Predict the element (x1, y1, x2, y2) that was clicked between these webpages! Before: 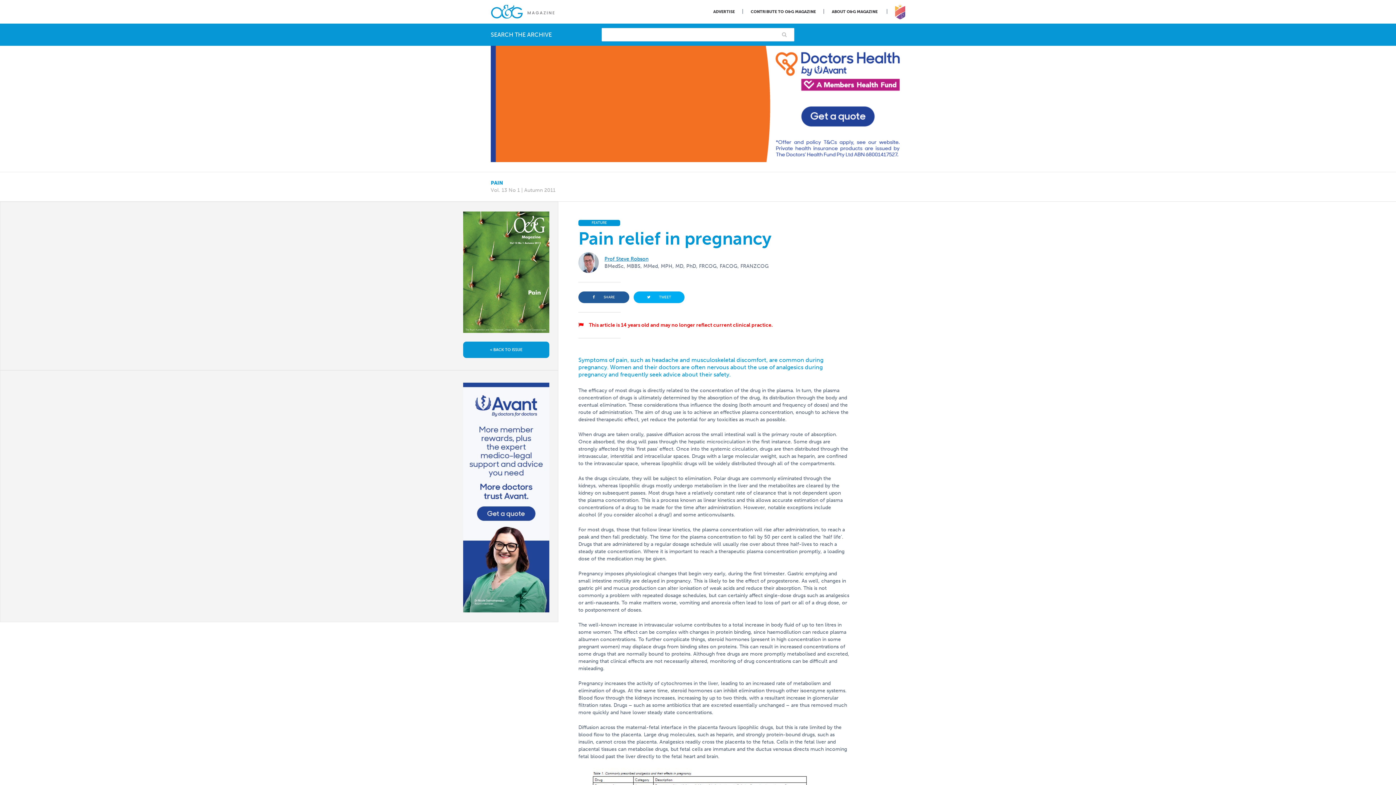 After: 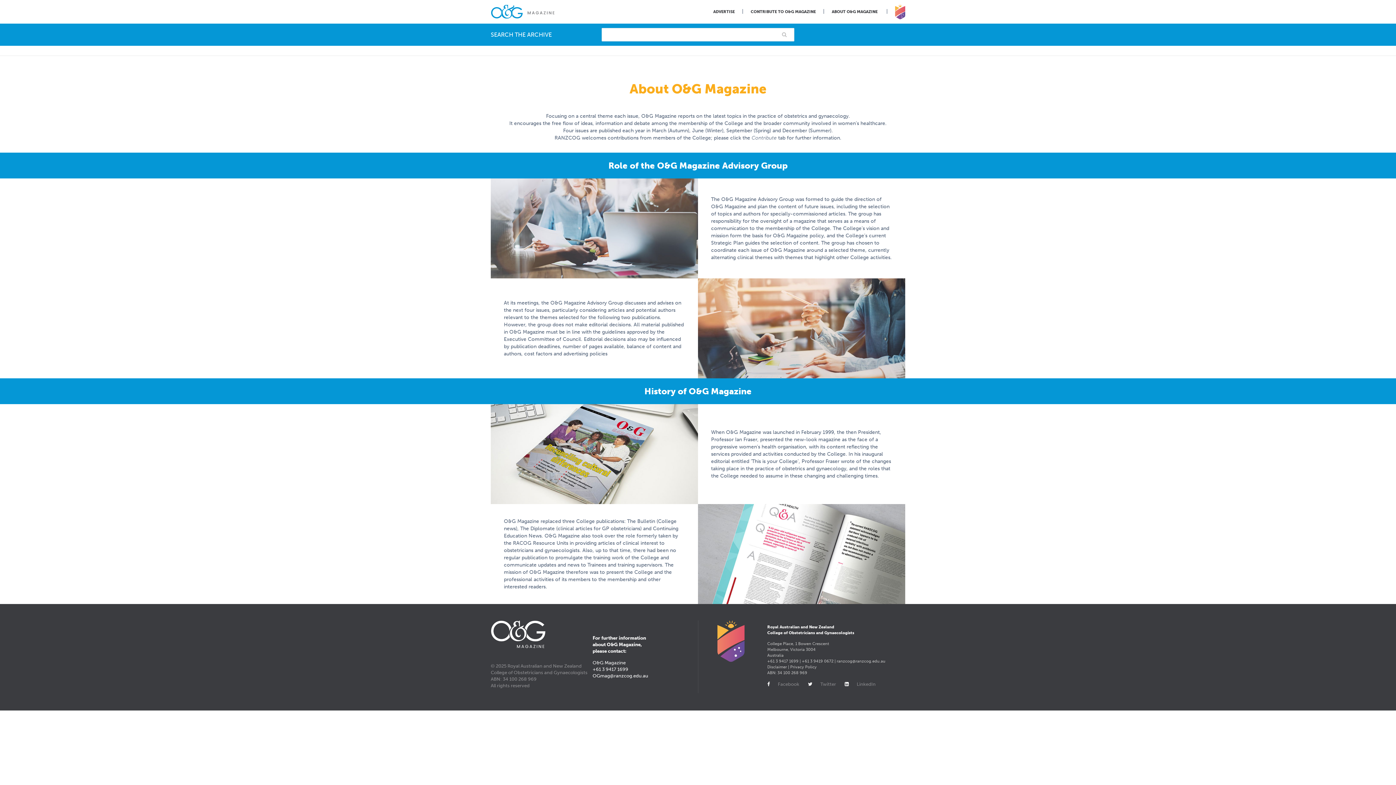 Action: label: ABOUT O&G MAGAZINE bbox: (832, 9, 877, 14)